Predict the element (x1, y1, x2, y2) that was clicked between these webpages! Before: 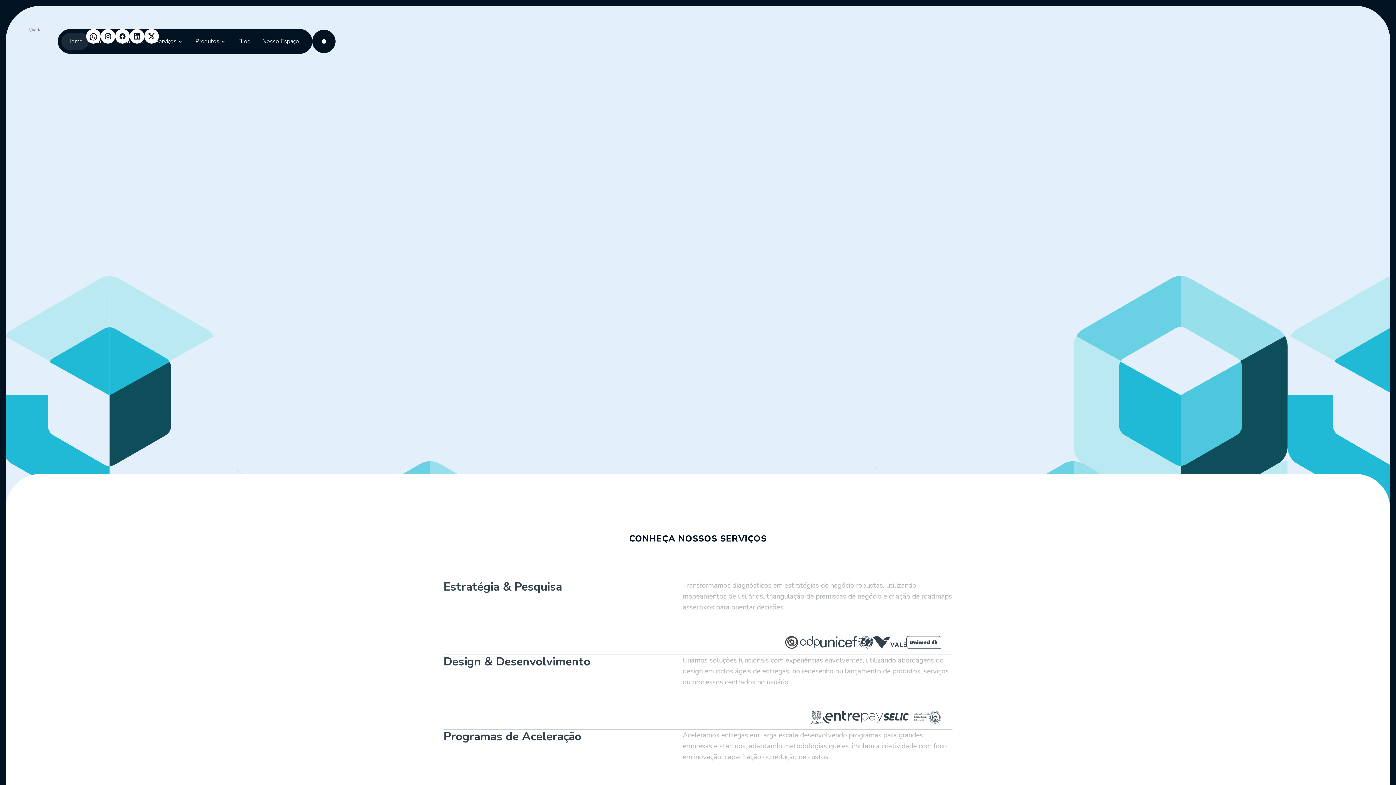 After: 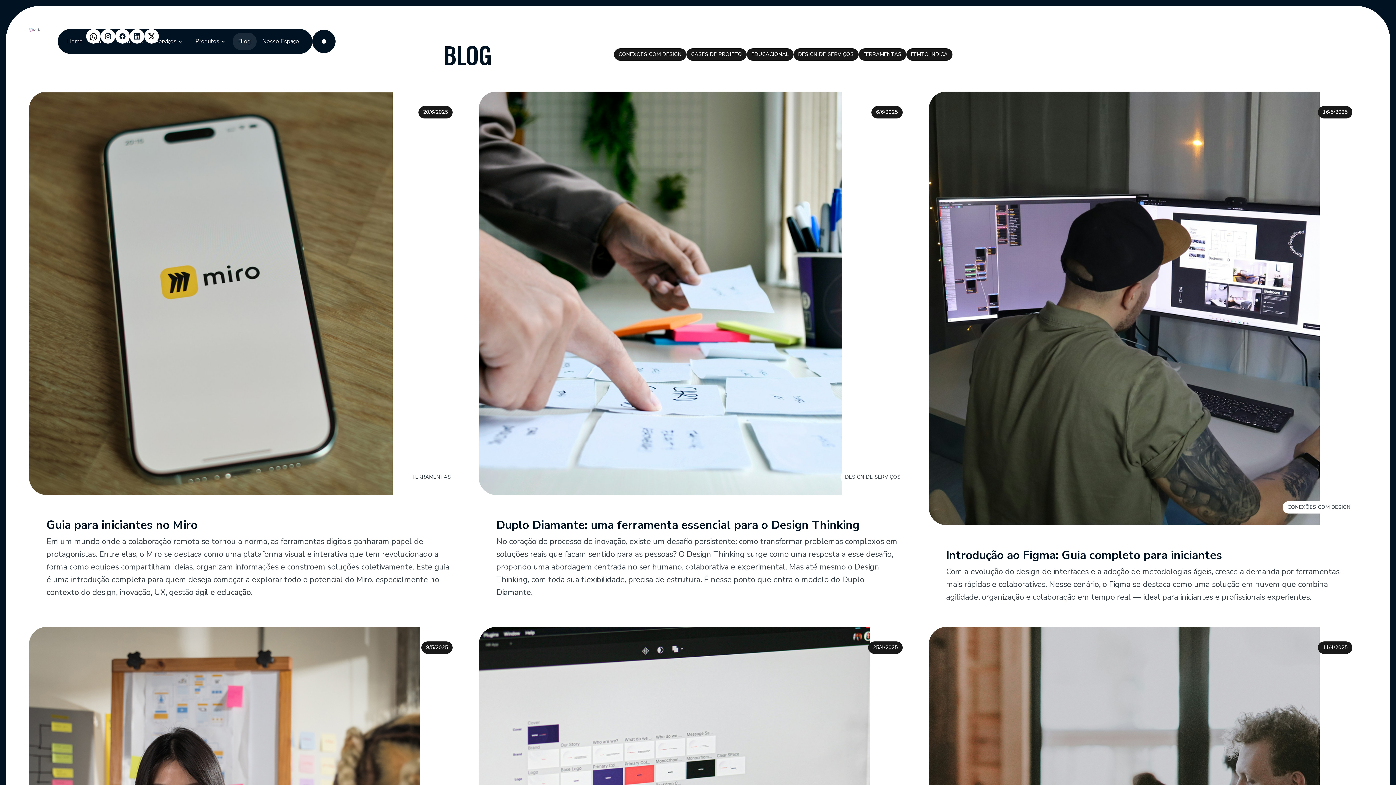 Action: label: Blog bbox: (232, 32, 256, 50)